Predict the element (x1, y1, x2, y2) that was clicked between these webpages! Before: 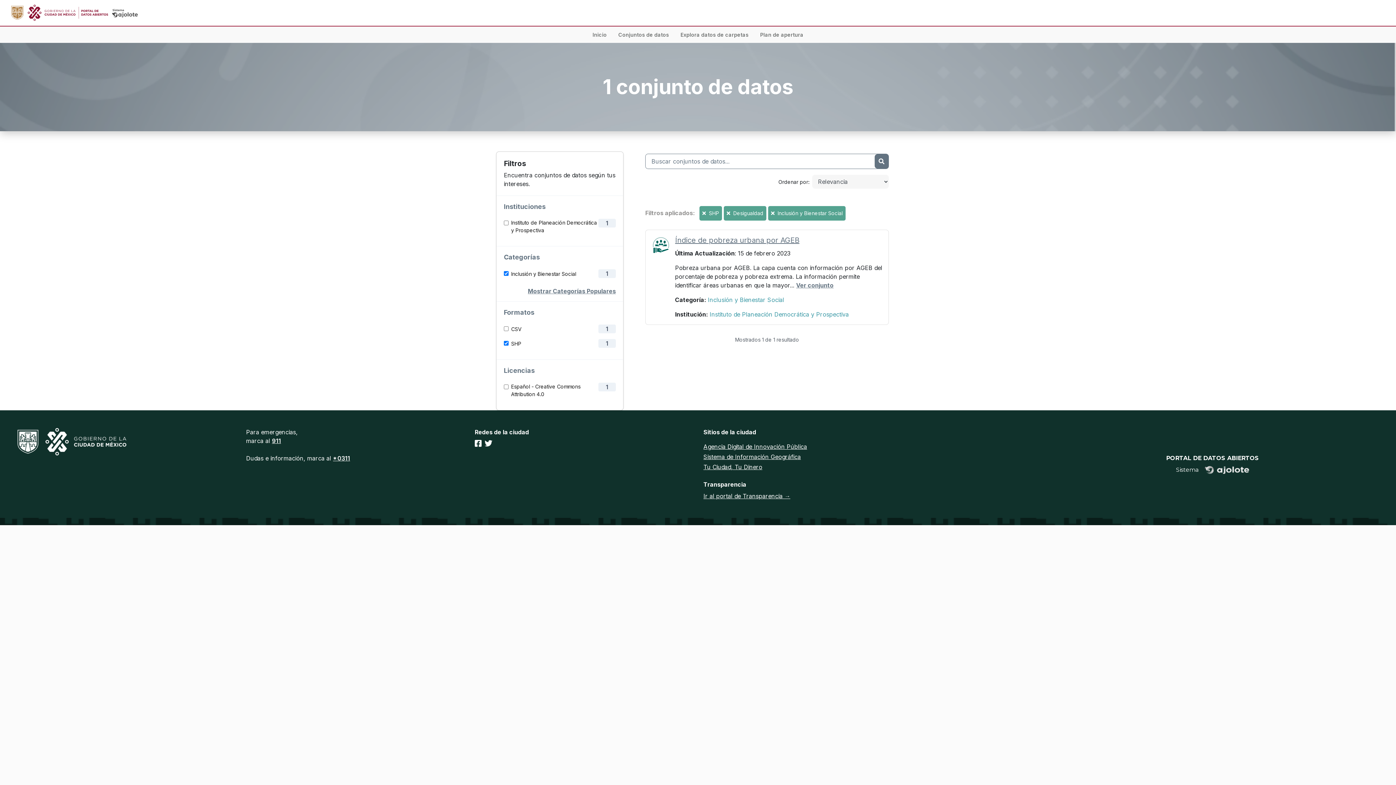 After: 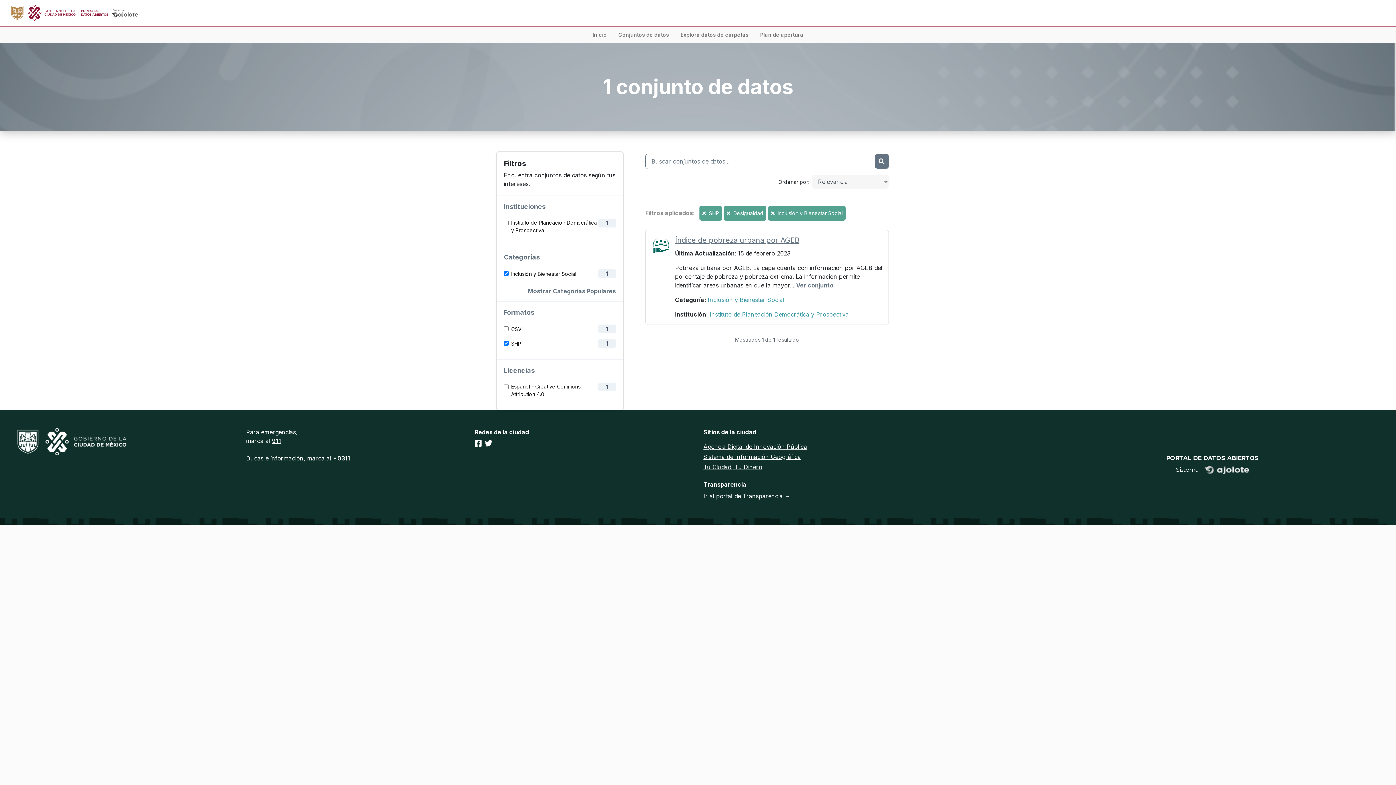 Action: bbox: (474, 439, 481, 448)